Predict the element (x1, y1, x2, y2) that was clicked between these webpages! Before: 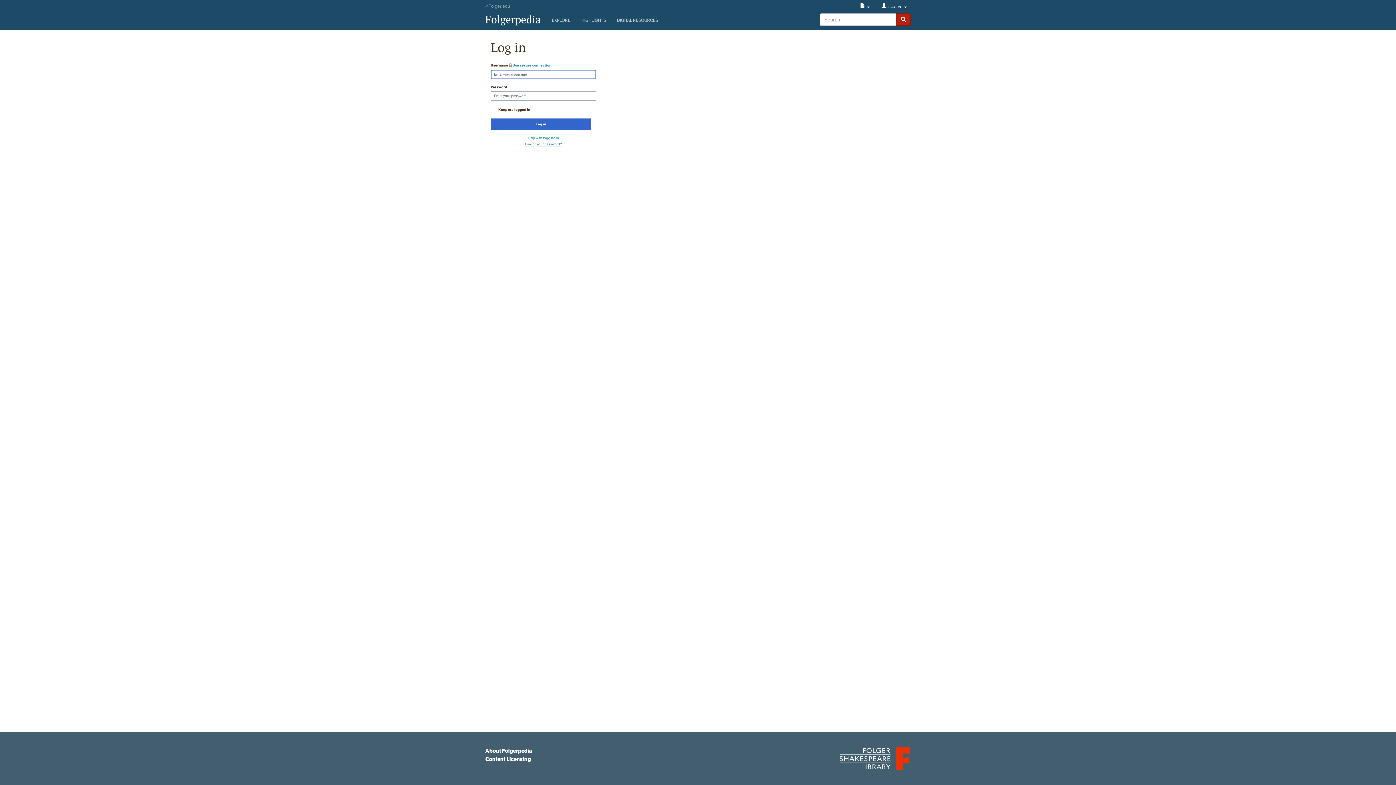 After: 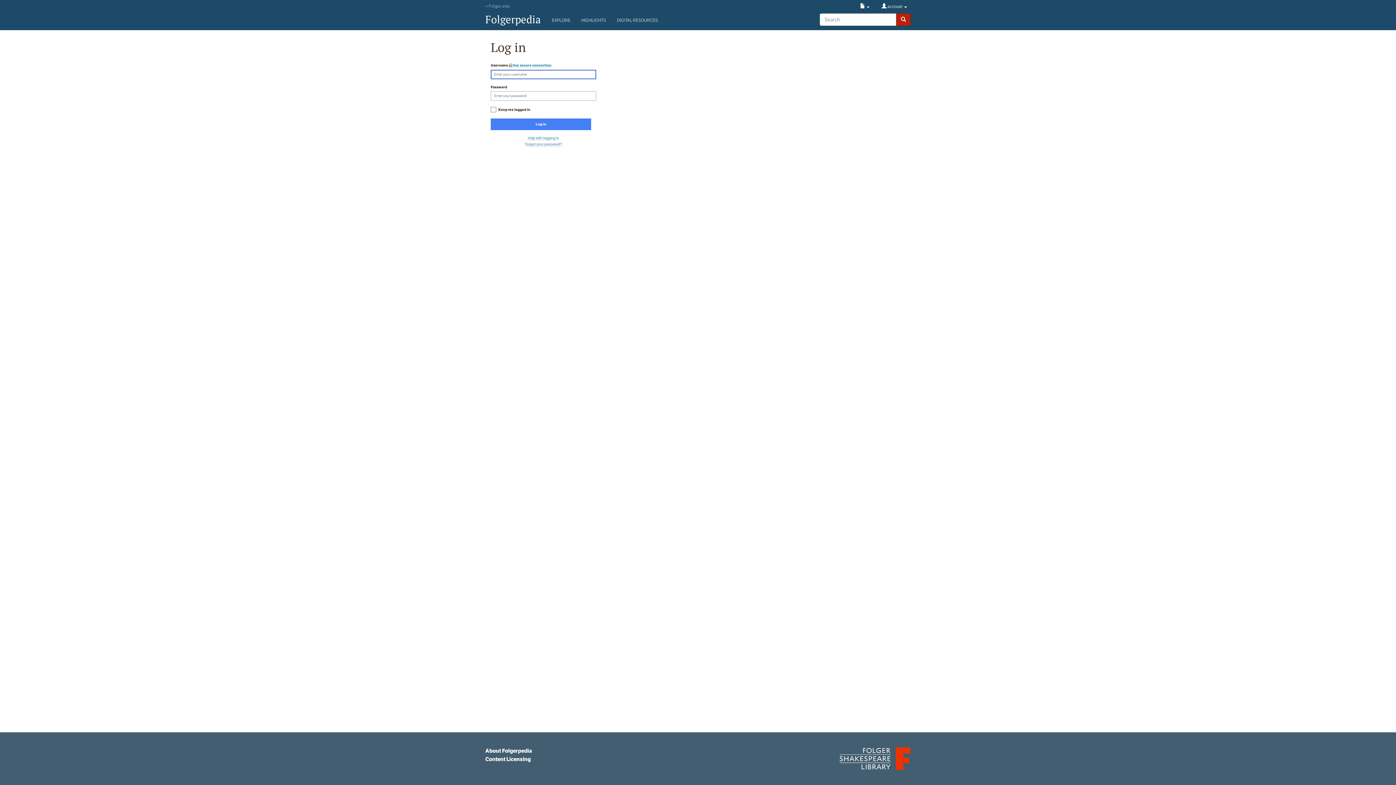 Action: bbox: (490, 118, 591, 130) label: Log in